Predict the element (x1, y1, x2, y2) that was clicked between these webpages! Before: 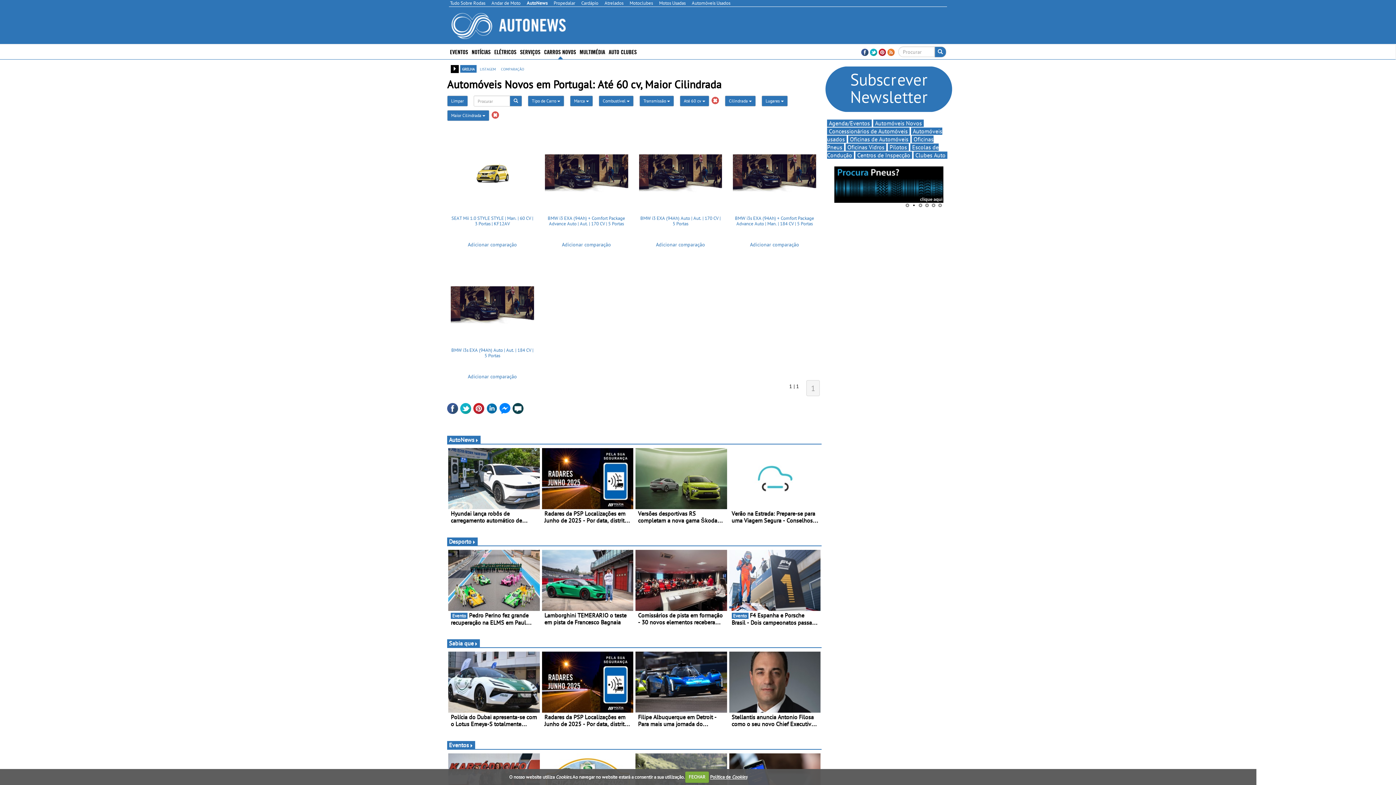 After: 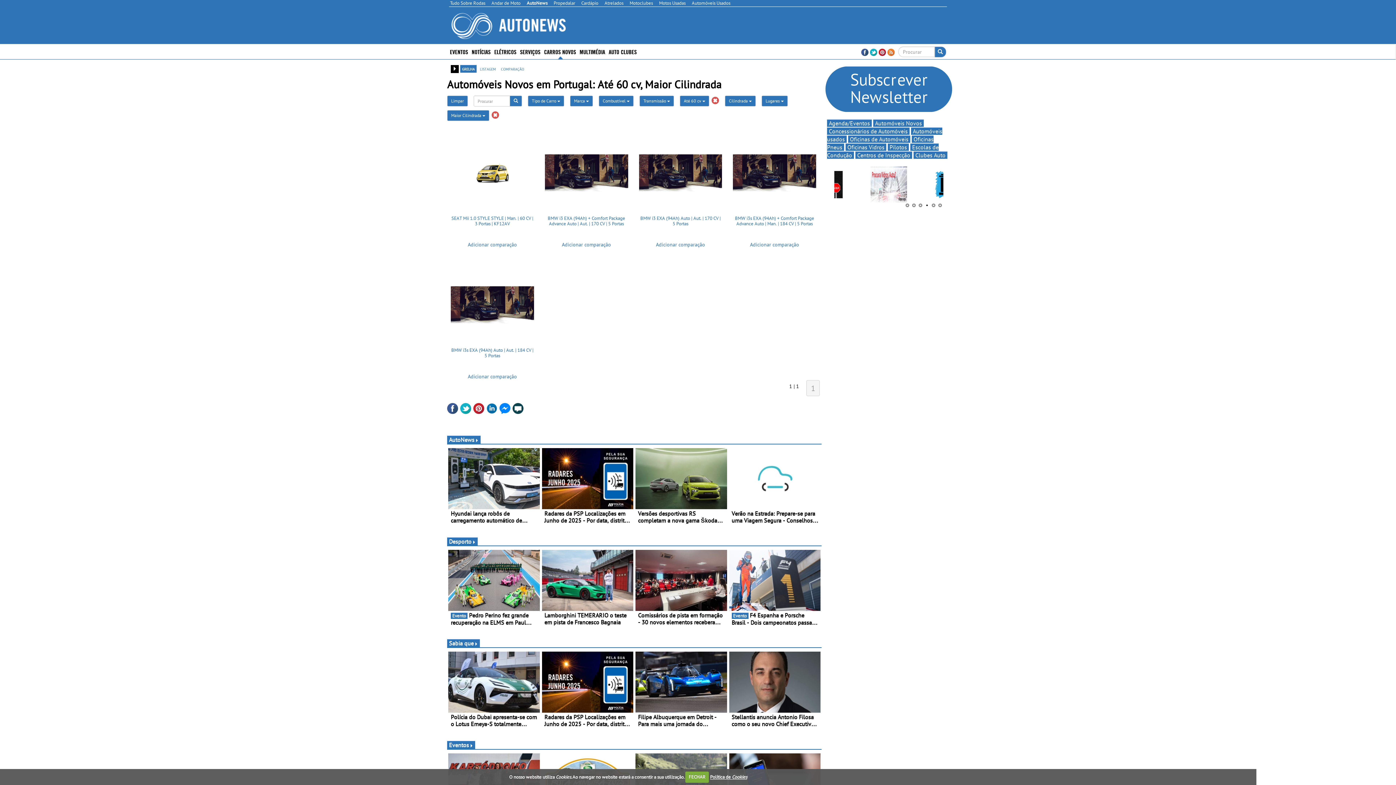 Action: bbox: (878, 48, 886, 54)